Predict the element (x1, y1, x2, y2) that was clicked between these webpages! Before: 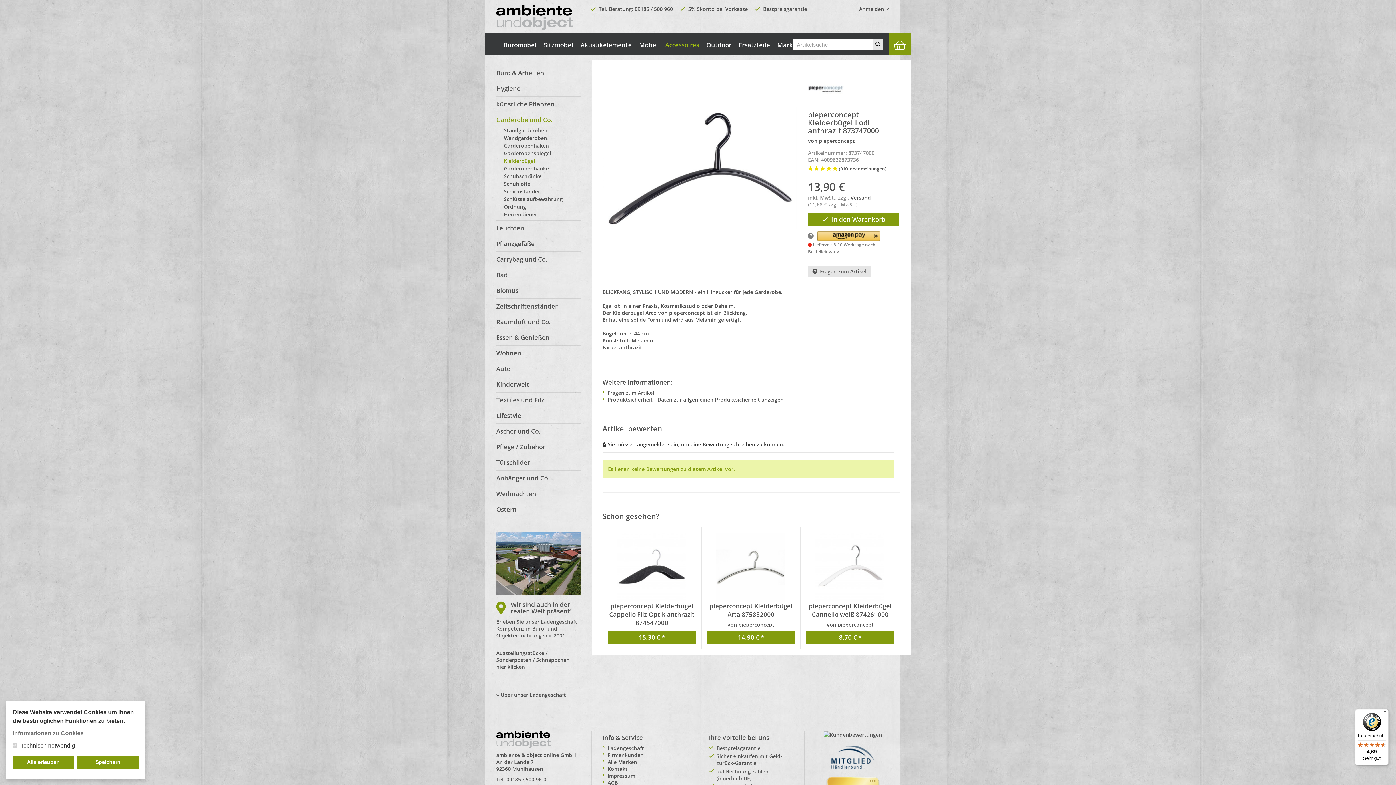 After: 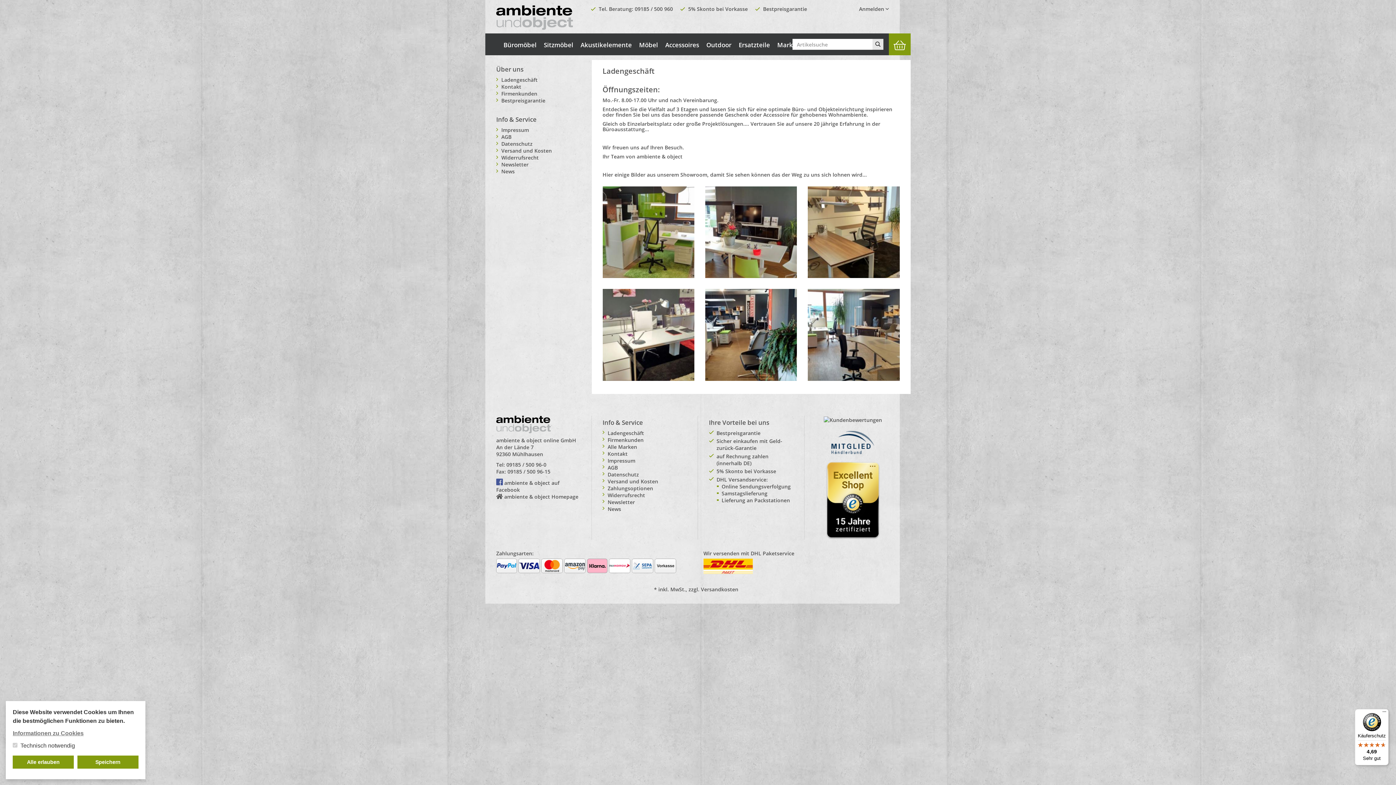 Action: label: Ladengeschäft bbox: (607, 744, 644, 751)